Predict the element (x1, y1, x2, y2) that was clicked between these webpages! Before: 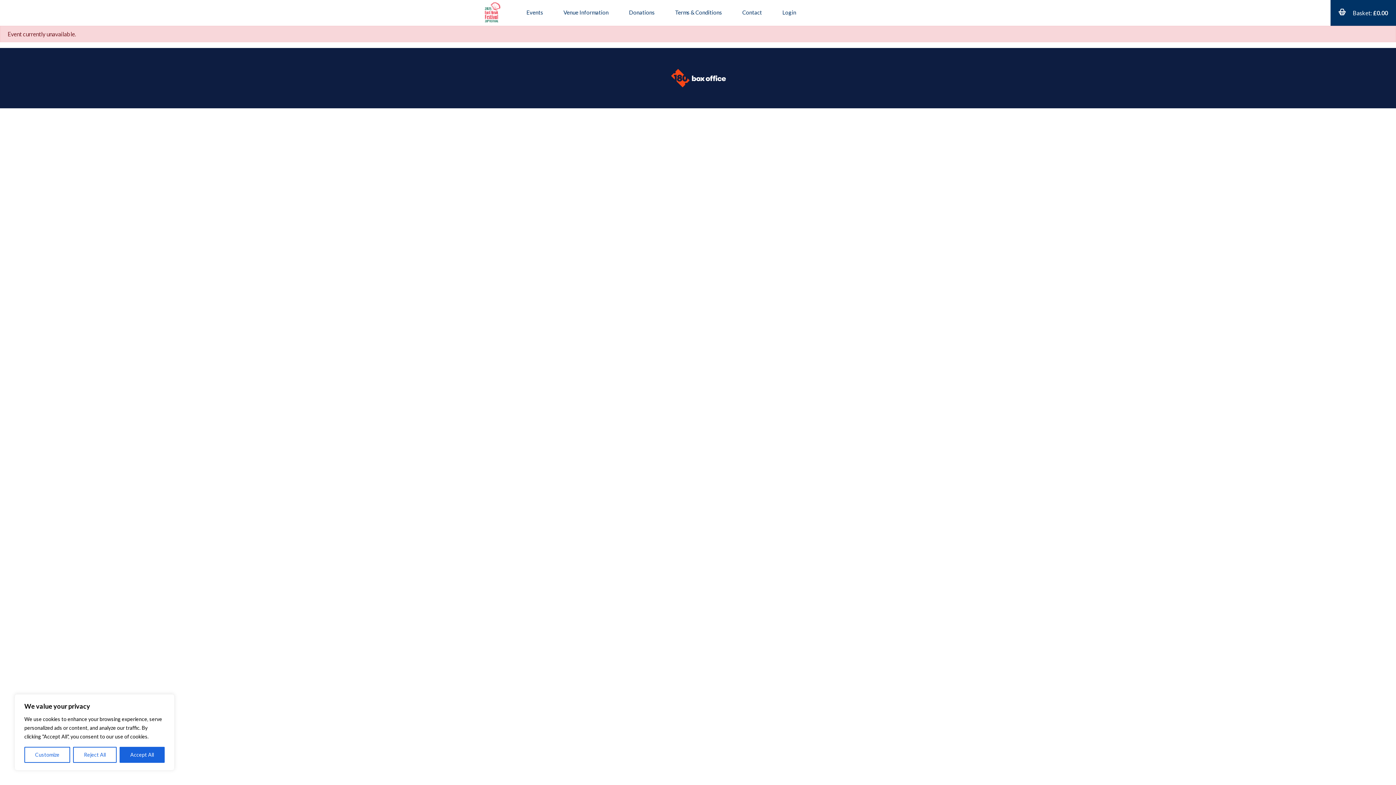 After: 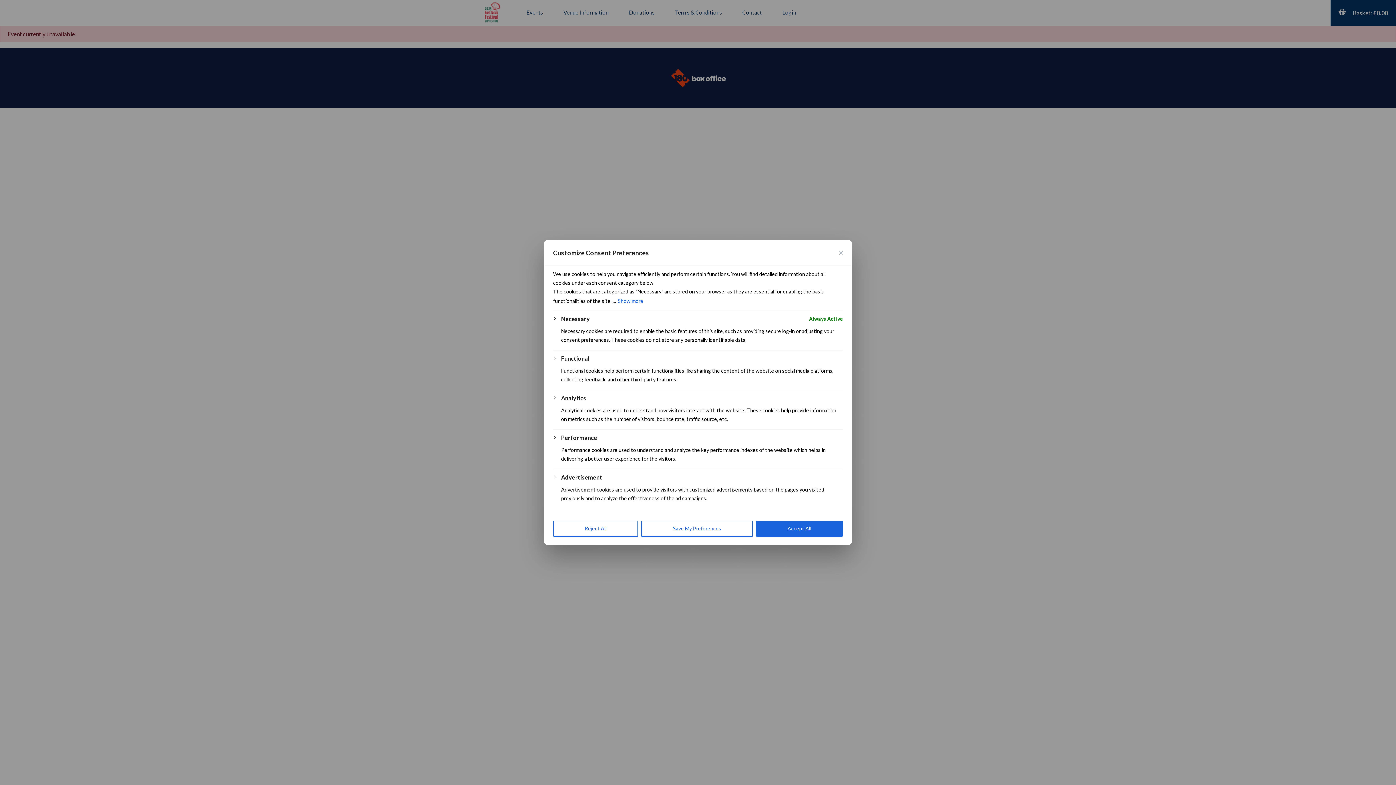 Action: bbox: (24, 747, 70, 763) label: Customize